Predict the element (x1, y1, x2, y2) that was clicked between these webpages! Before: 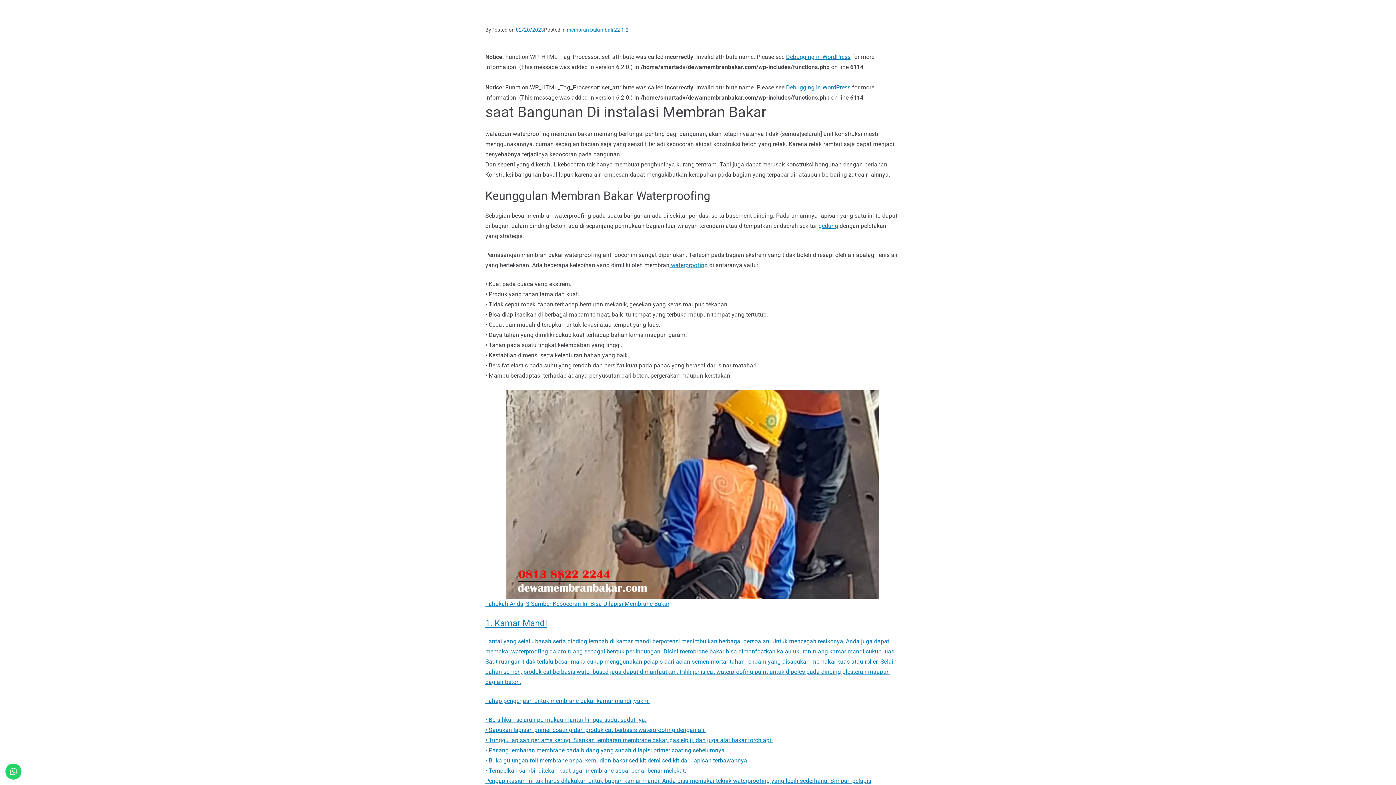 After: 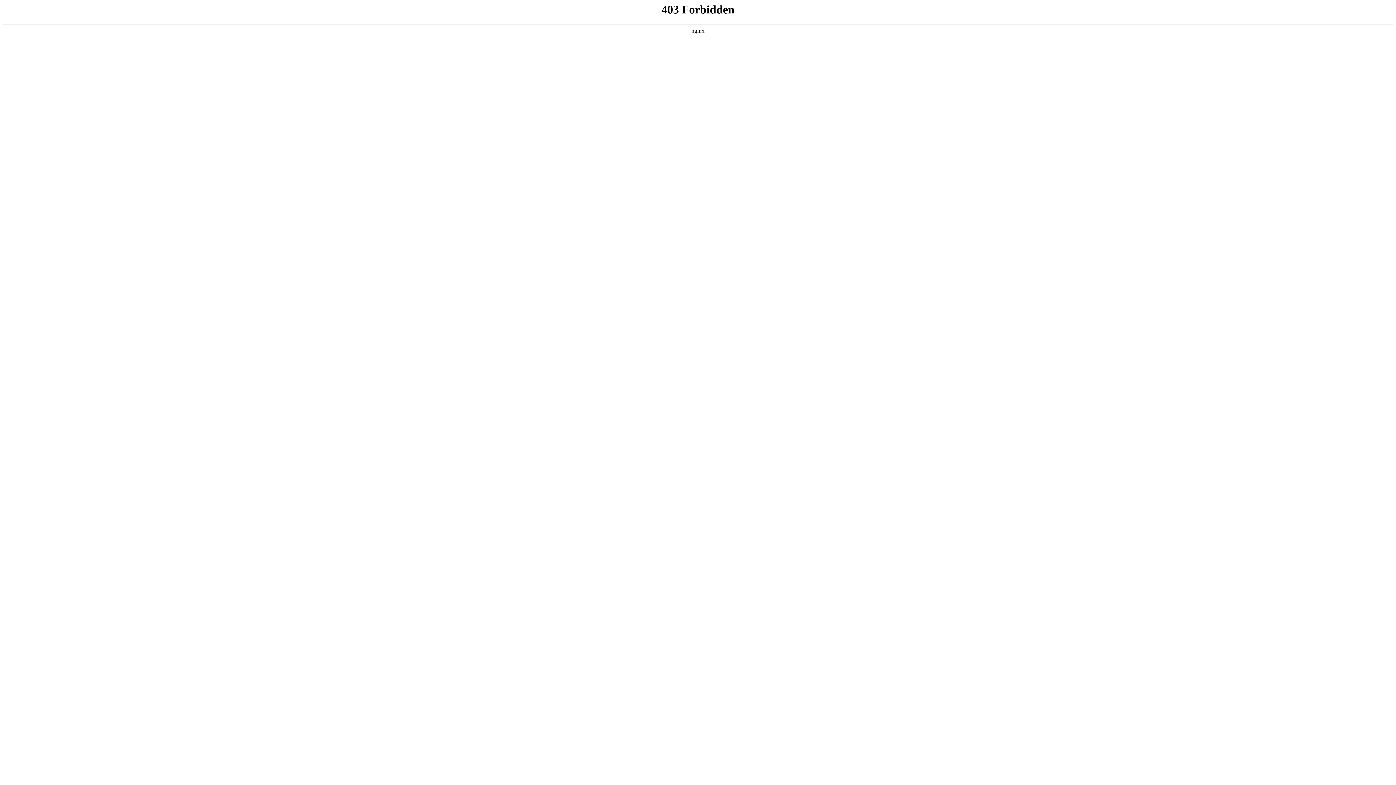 Action: bbox: (786, 53, 850, 60) label: Debugging in WordPress